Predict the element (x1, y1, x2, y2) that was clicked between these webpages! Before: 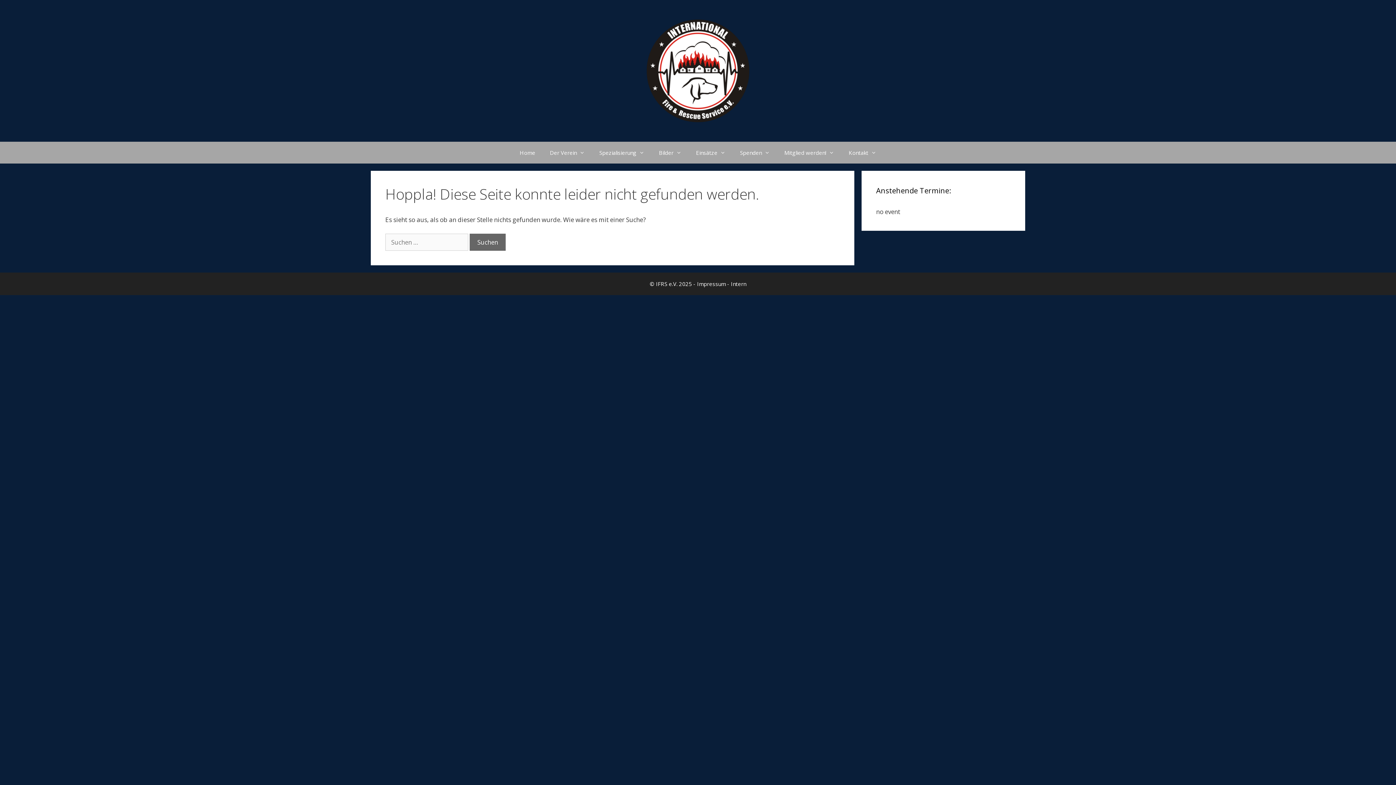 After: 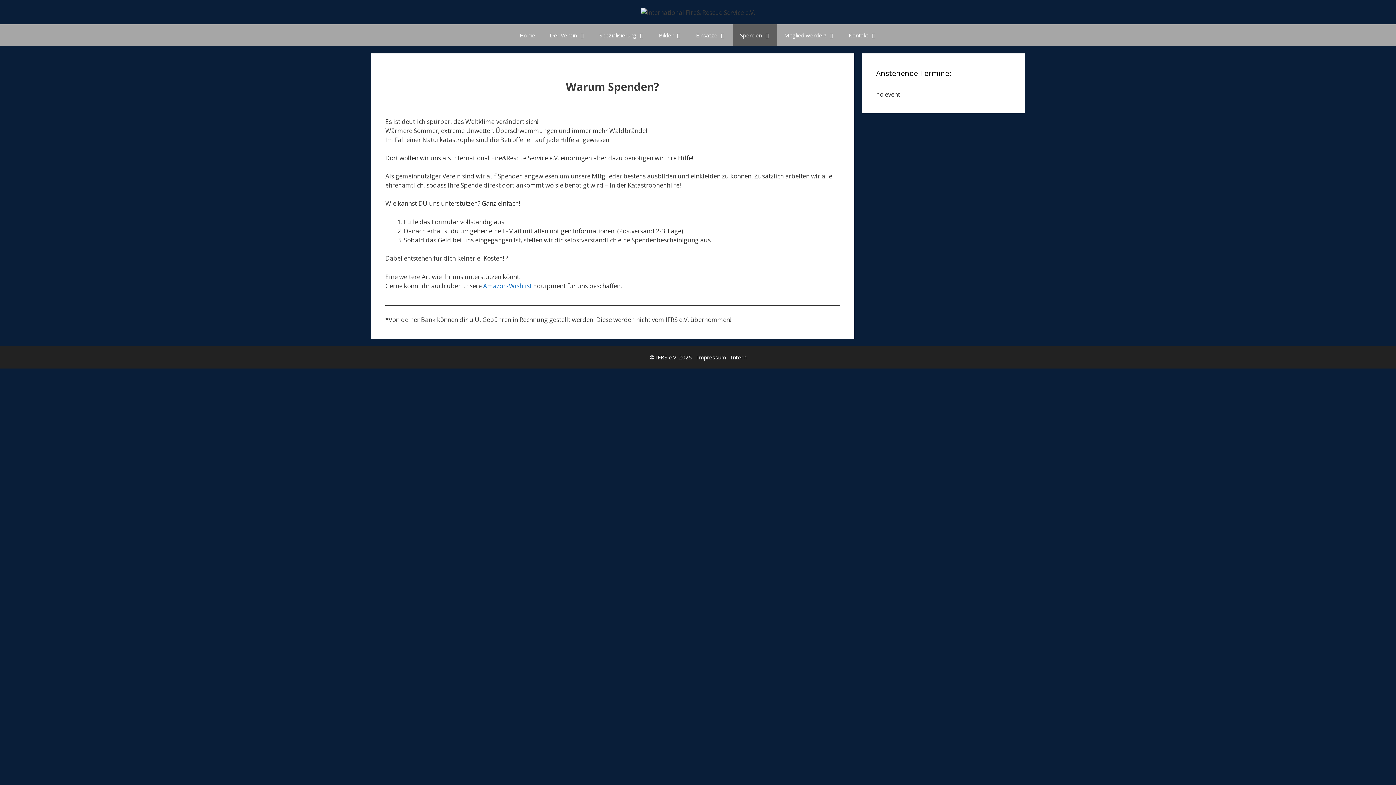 Action: bbox: (732, 141, 777, 163) label: Spenden